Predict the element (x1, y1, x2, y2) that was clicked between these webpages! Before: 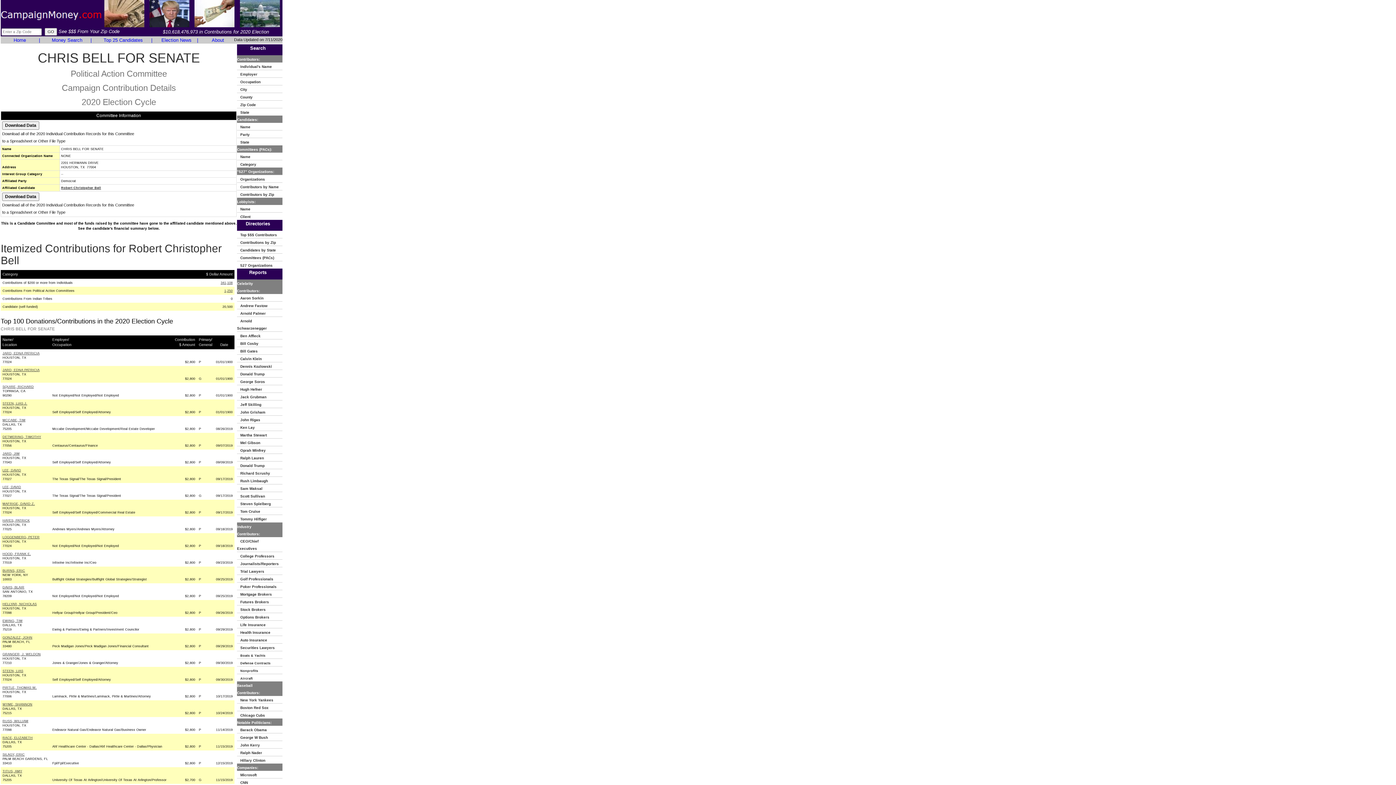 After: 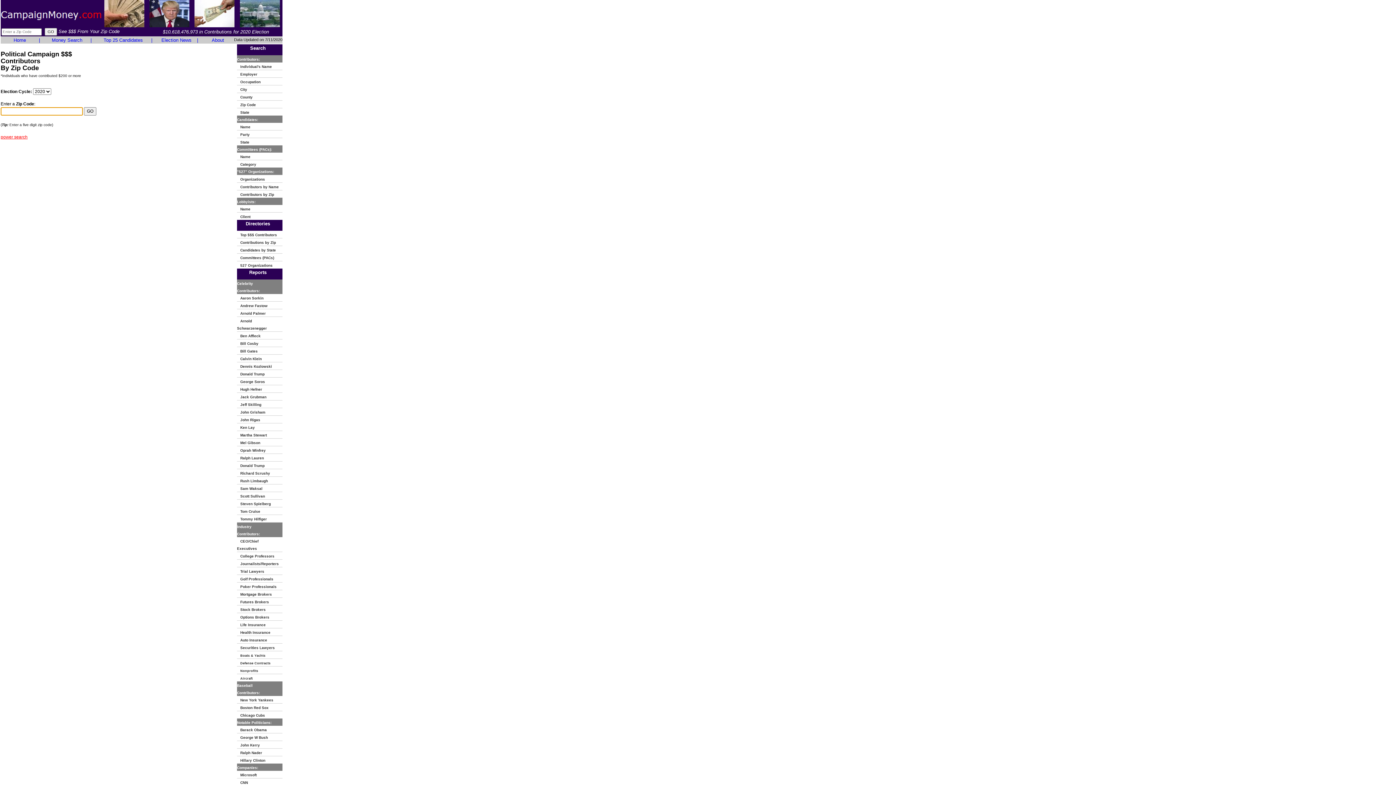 Action: label:    Zip Code bbox: (237, 101, 259, 107)